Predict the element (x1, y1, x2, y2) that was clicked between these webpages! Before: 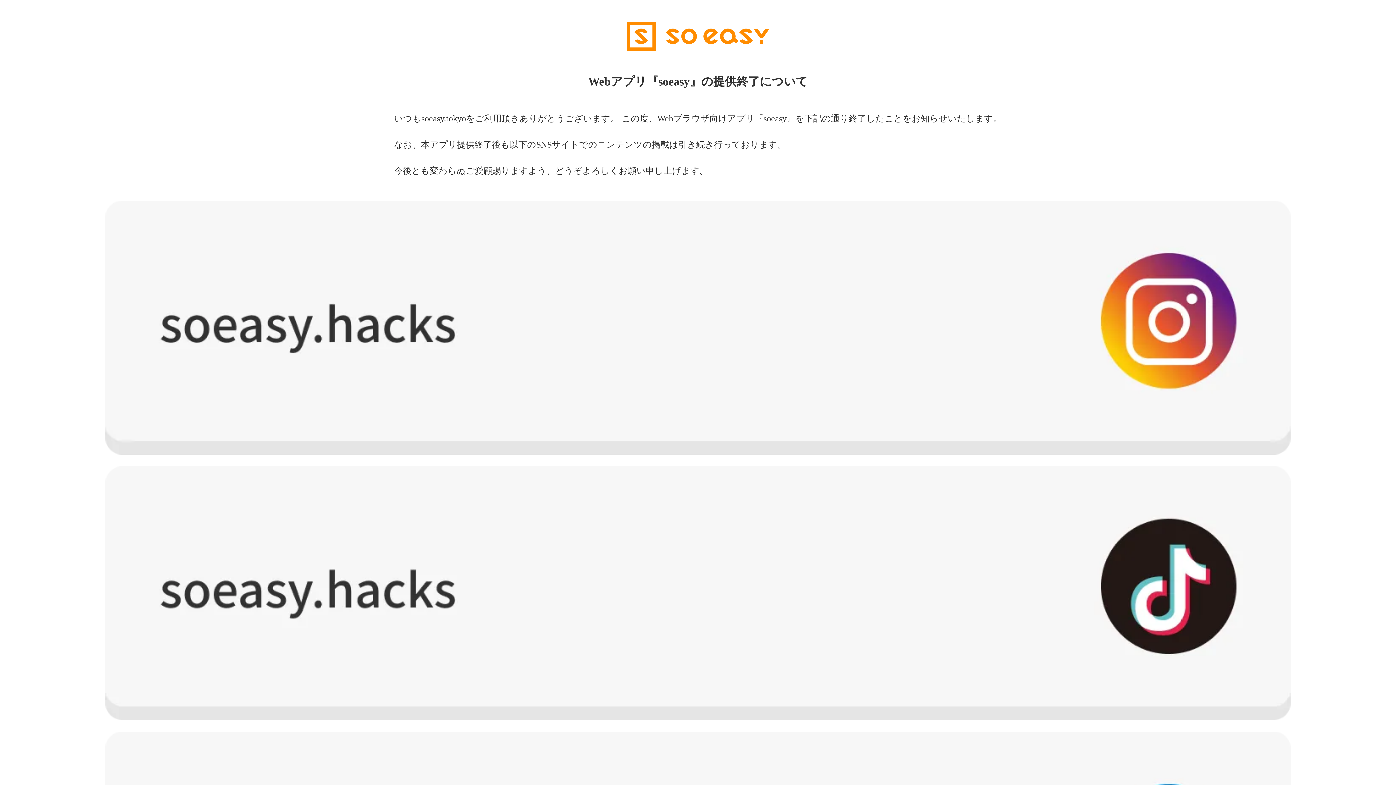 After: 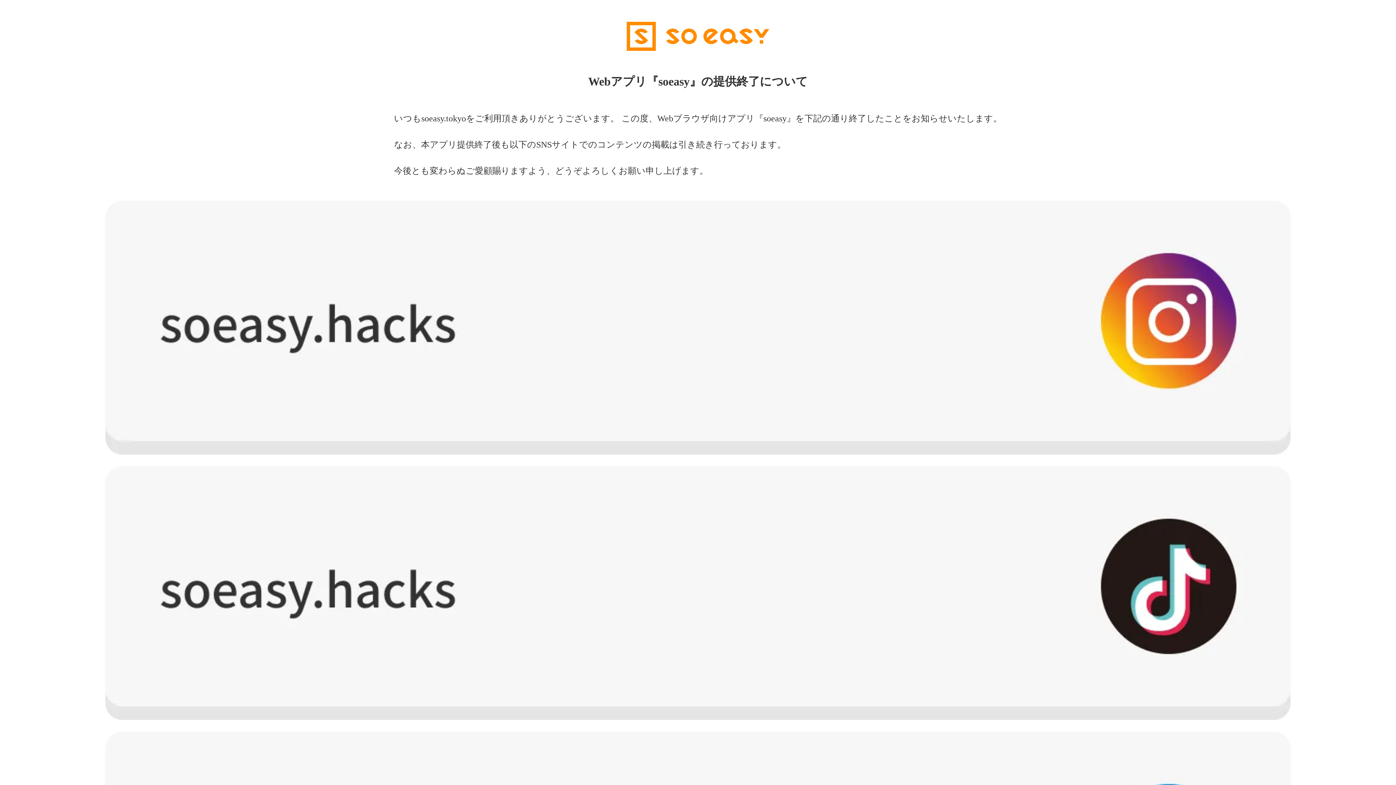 Action: bbox: (105, 21, 1290, 50)